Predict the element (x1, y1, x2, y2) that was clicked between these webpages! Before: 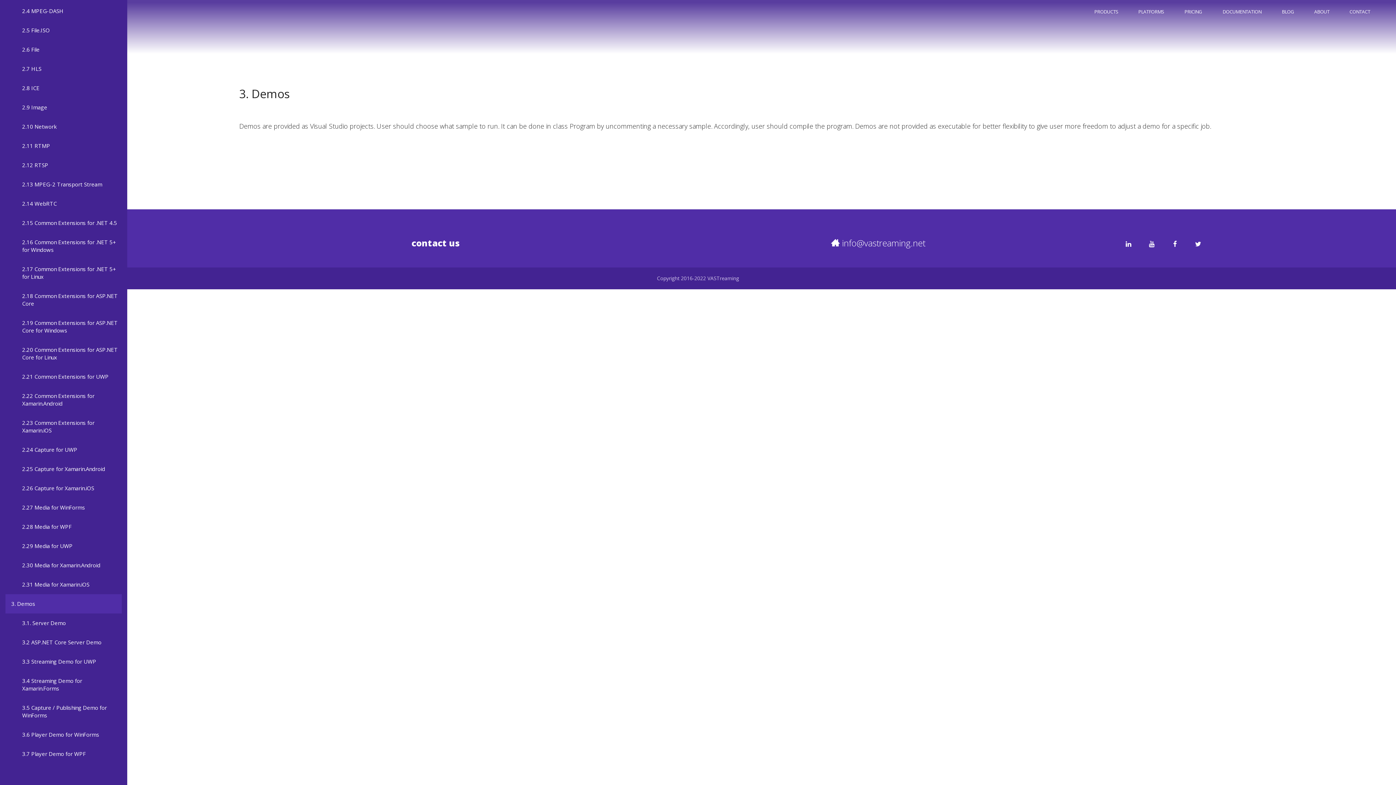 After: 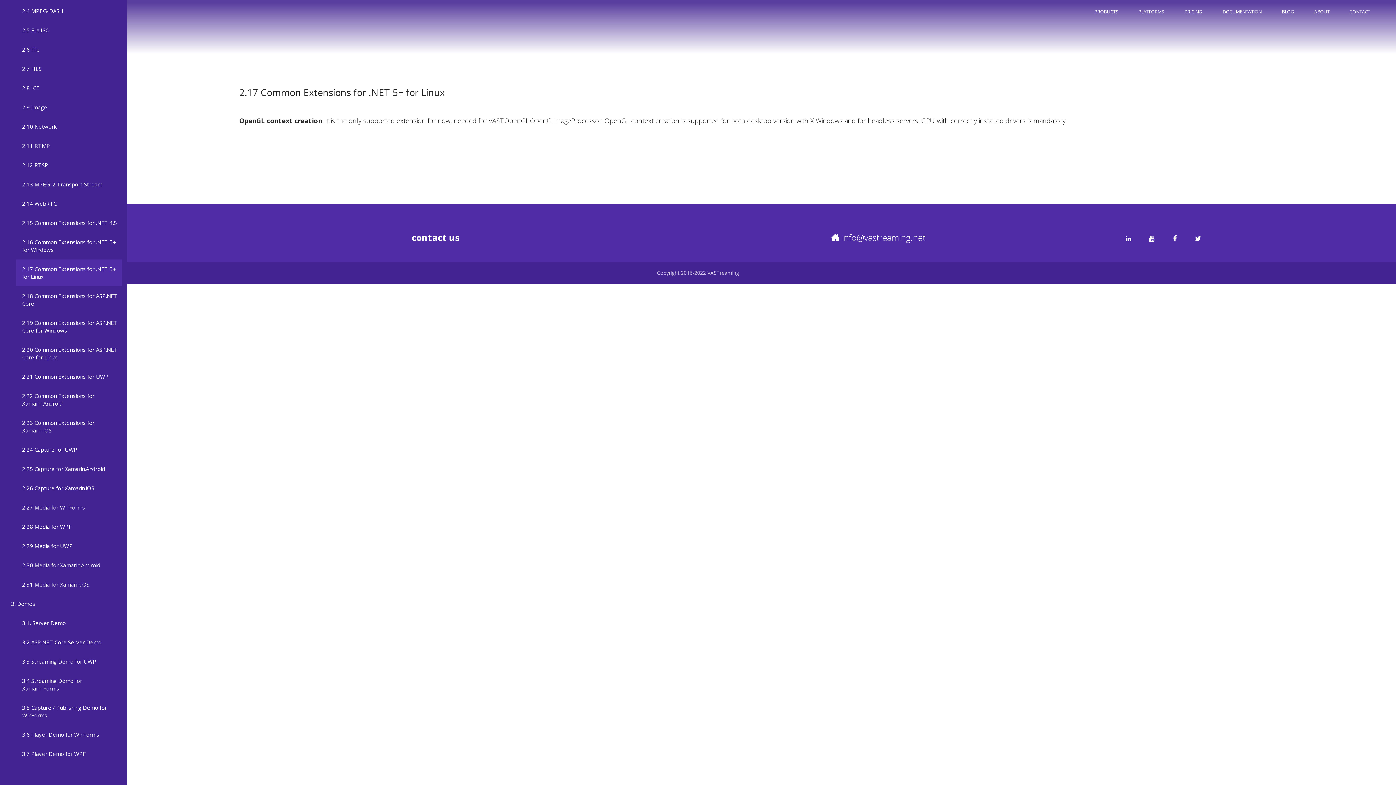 Action: label: 2.17 Common Extensions for .NET 5+ for Linux bbox: (16, 259, 121, 286)